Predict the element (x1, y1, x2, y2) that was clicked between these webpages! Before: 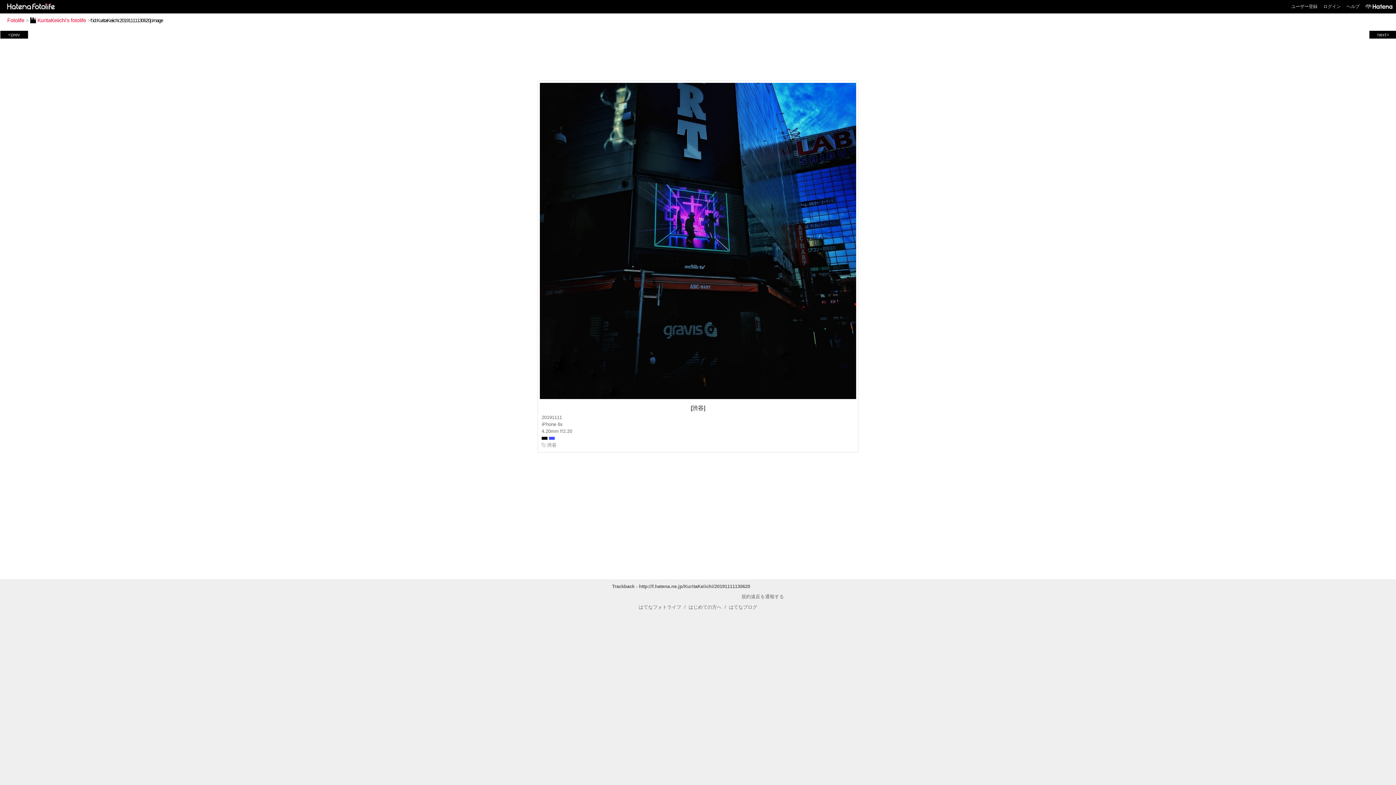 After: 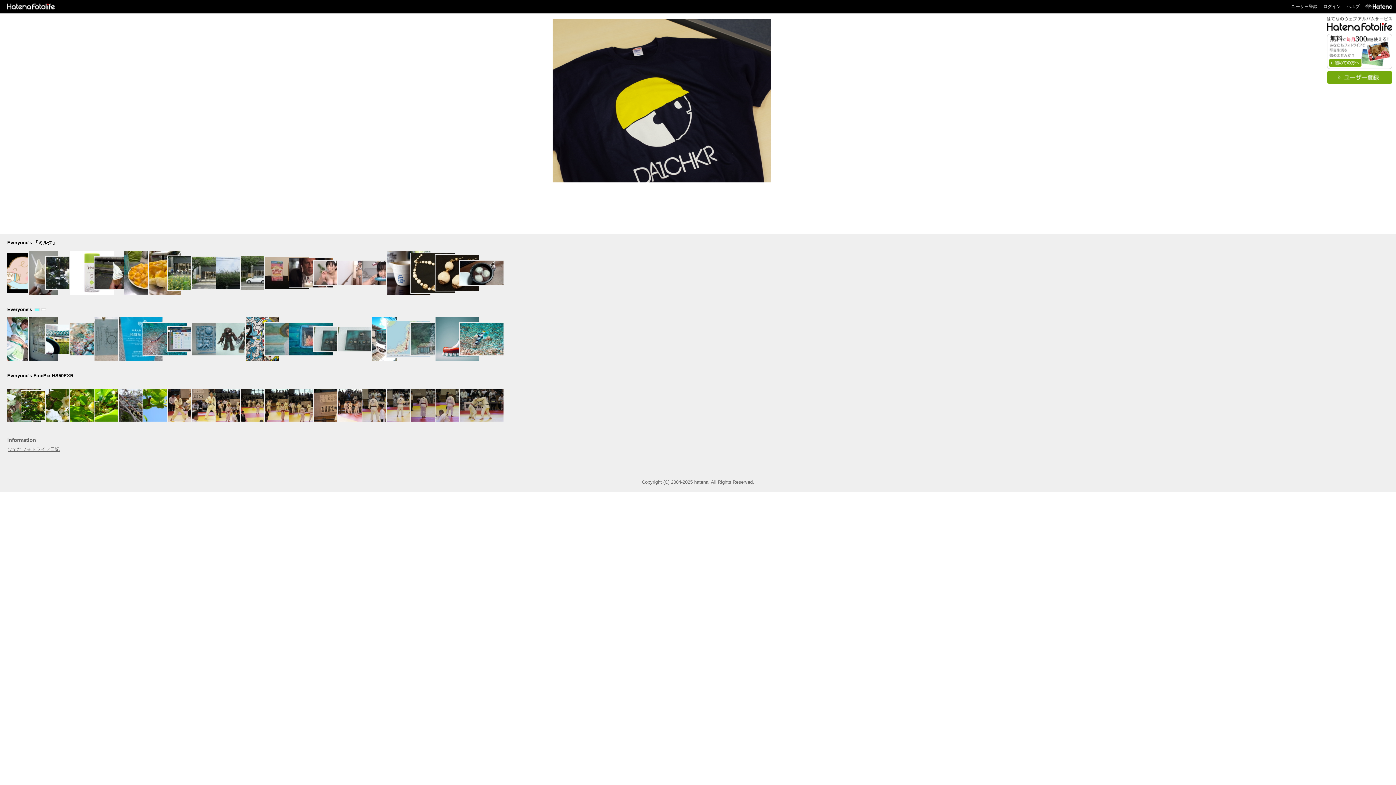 Action: bbox: (2, 3, 56, 8)